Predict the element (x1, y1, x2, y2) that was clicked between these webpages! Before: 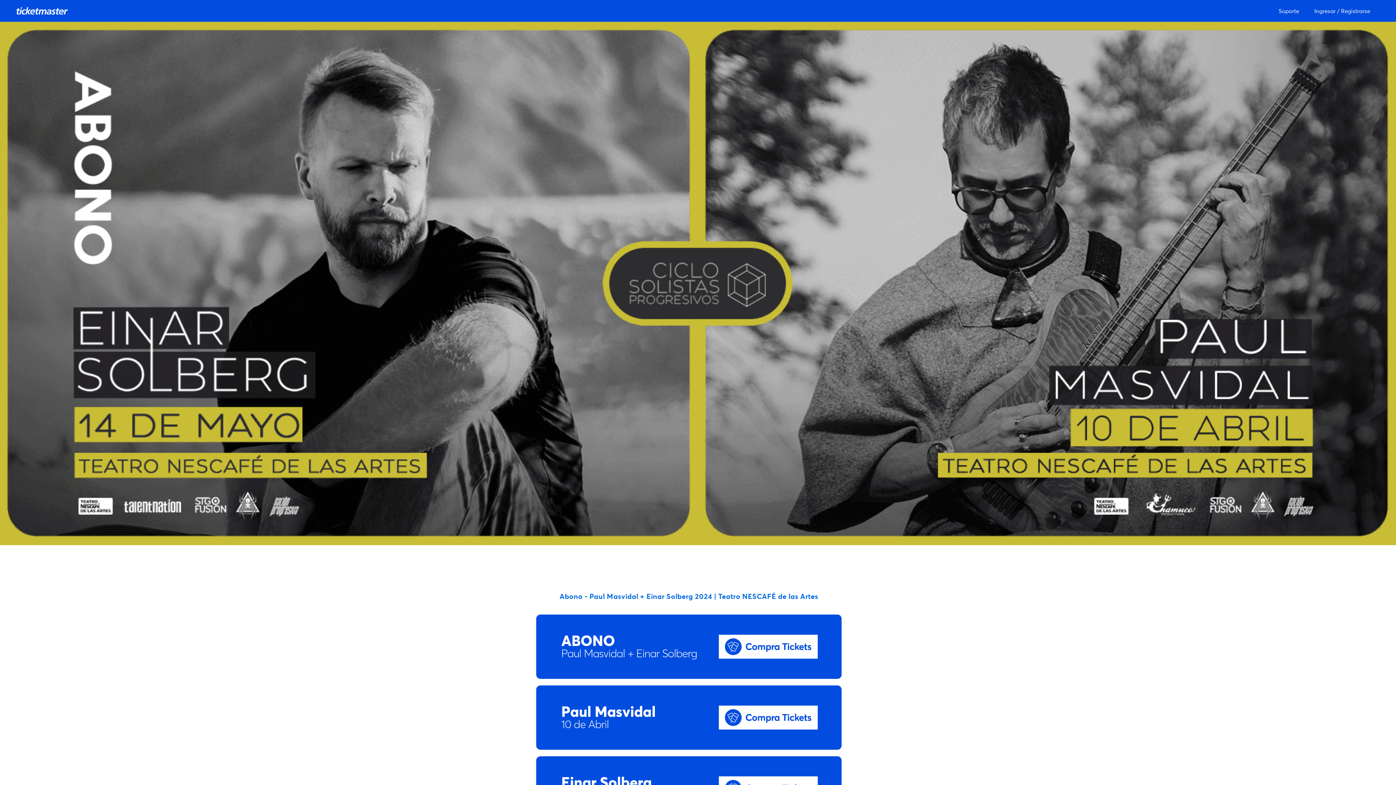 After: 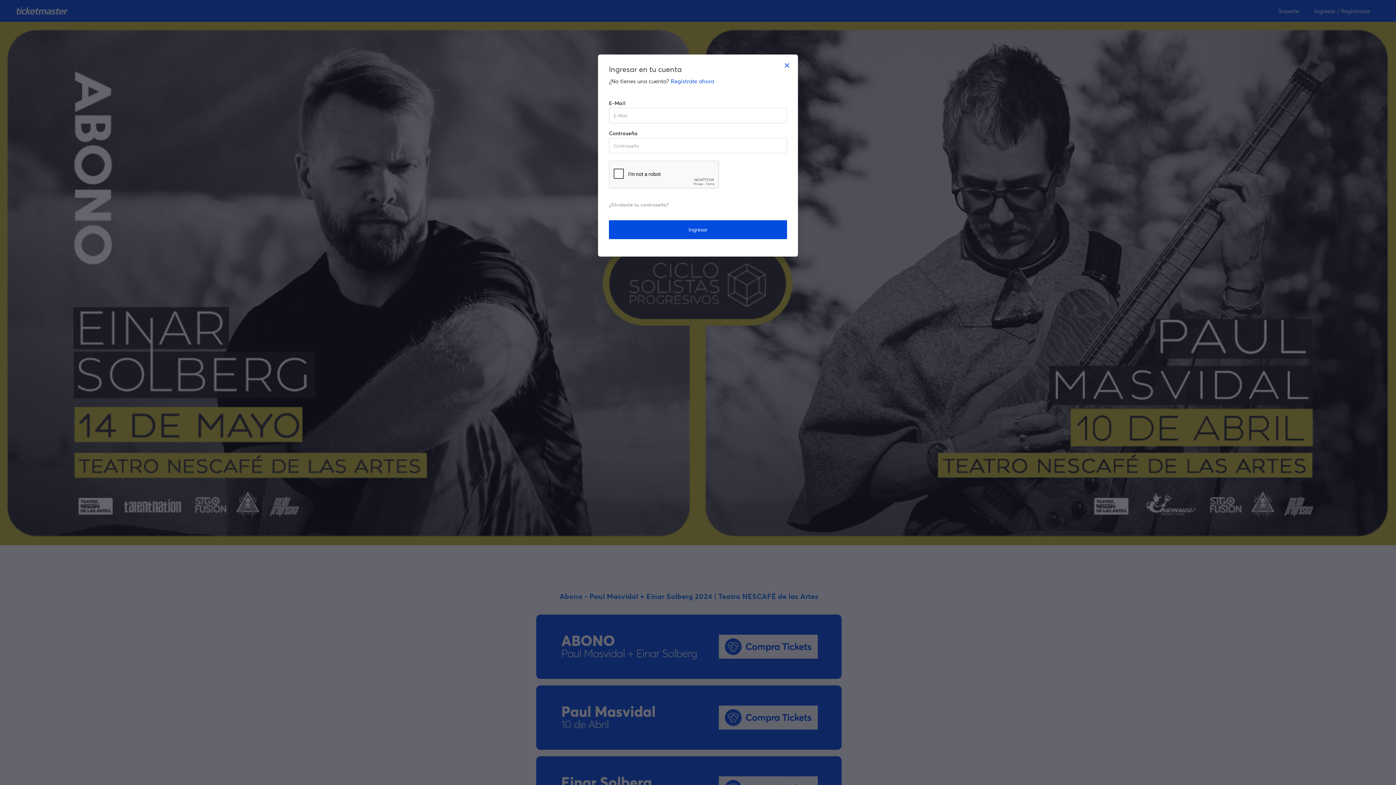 Action: label: Ingresar / Registrarse bbox: (1308, 0, 1376, 21)